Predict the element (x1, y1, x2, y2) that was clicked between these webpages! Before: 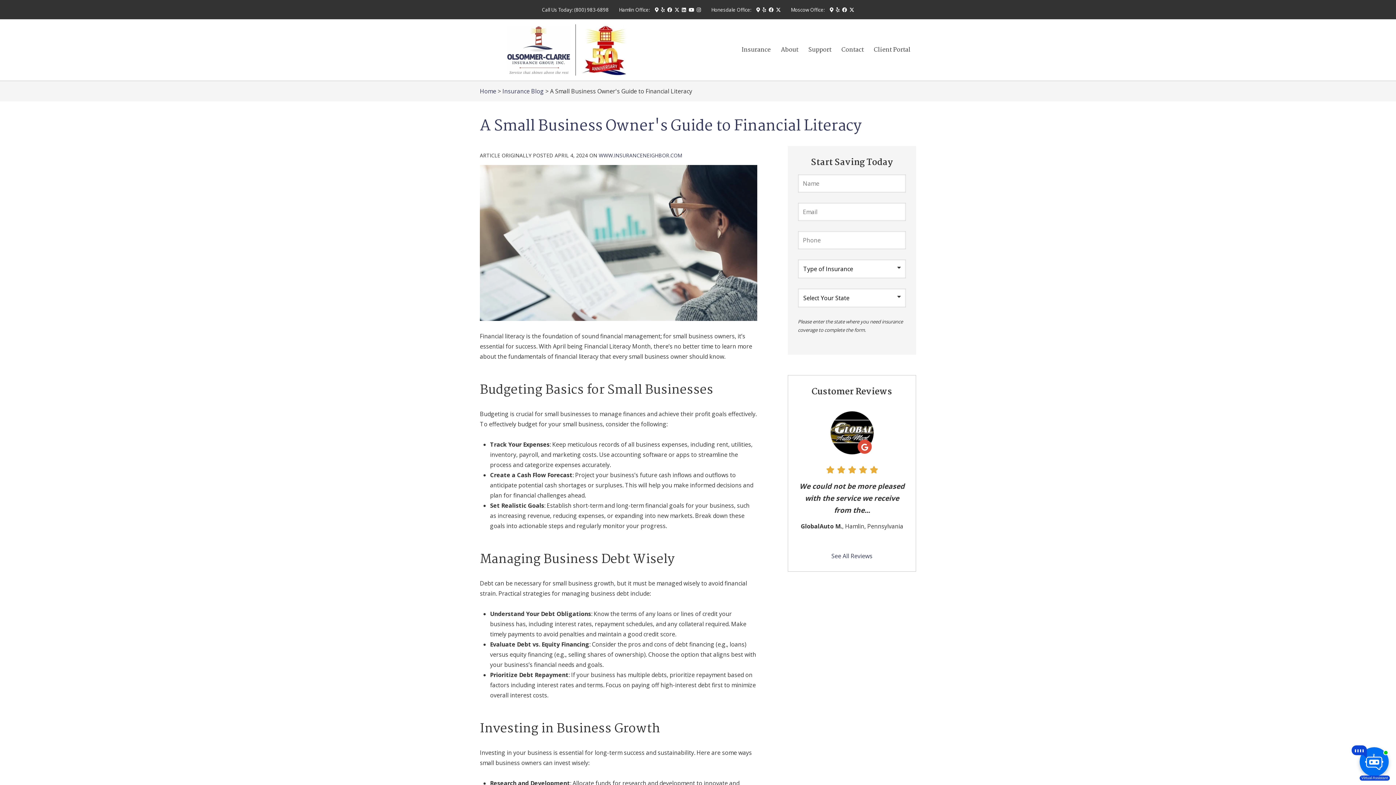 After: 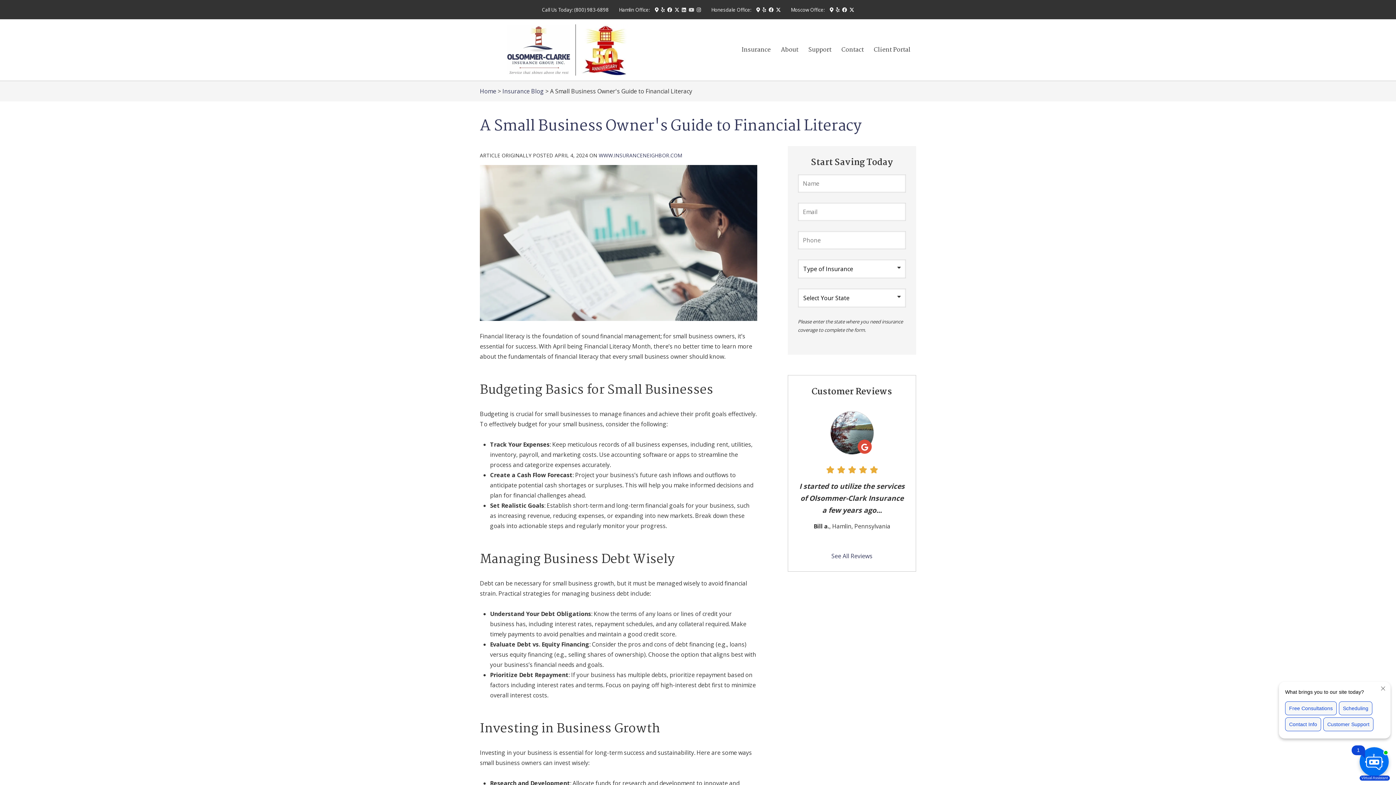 Action: label: YouTube Logo (opens in new tab) bbox: (688, 7, 694, 12)